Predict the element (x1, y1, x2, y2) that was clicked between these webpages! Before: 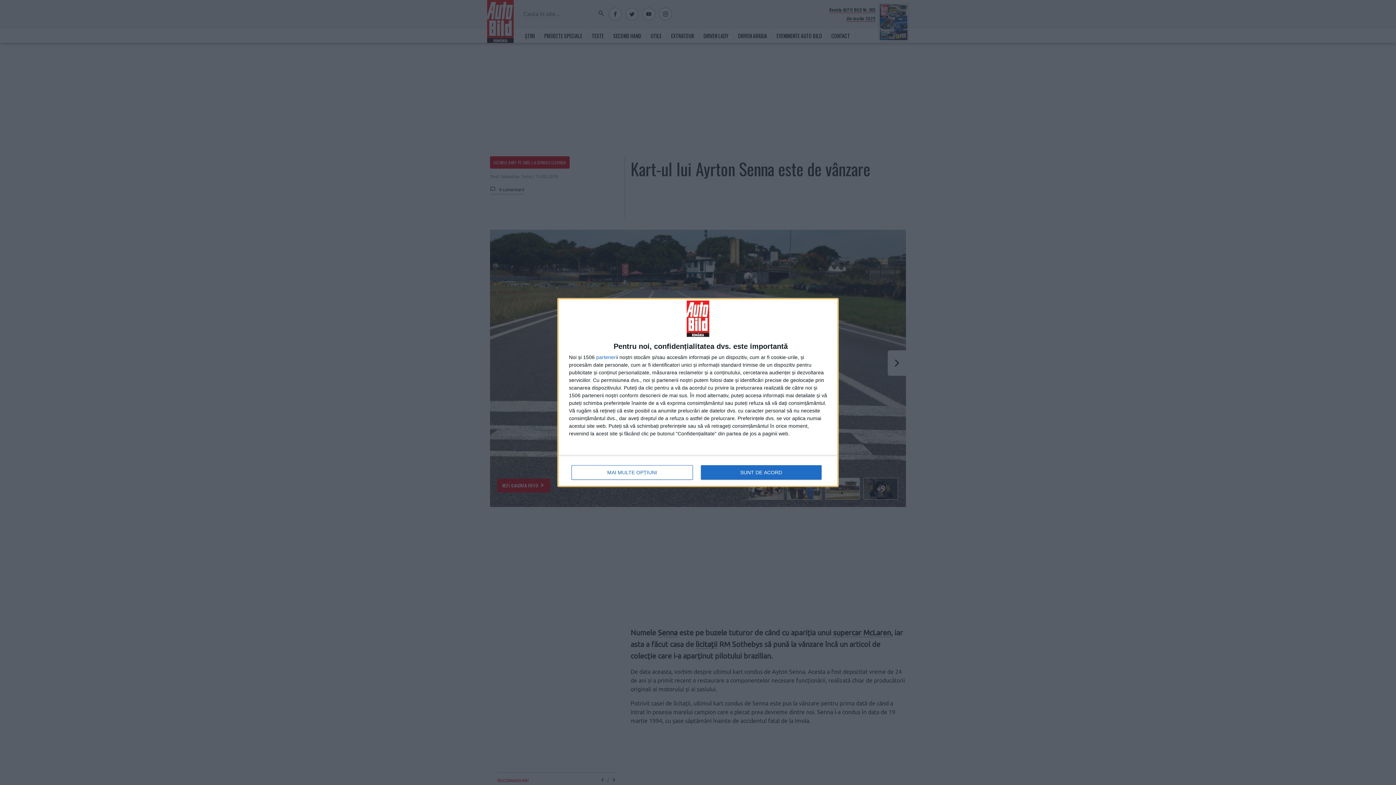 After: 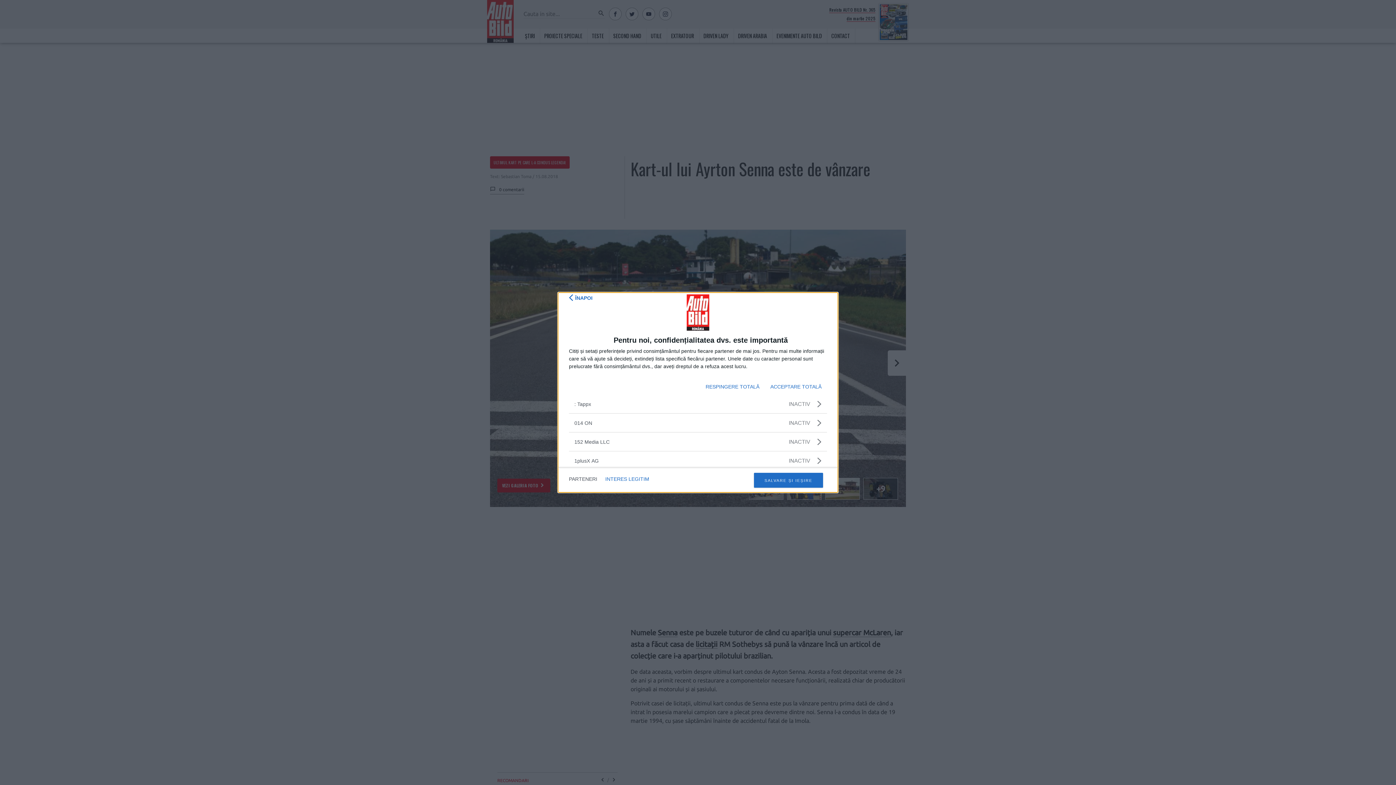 Action: bbox: (596, 354, 617, 360) label: parteneri